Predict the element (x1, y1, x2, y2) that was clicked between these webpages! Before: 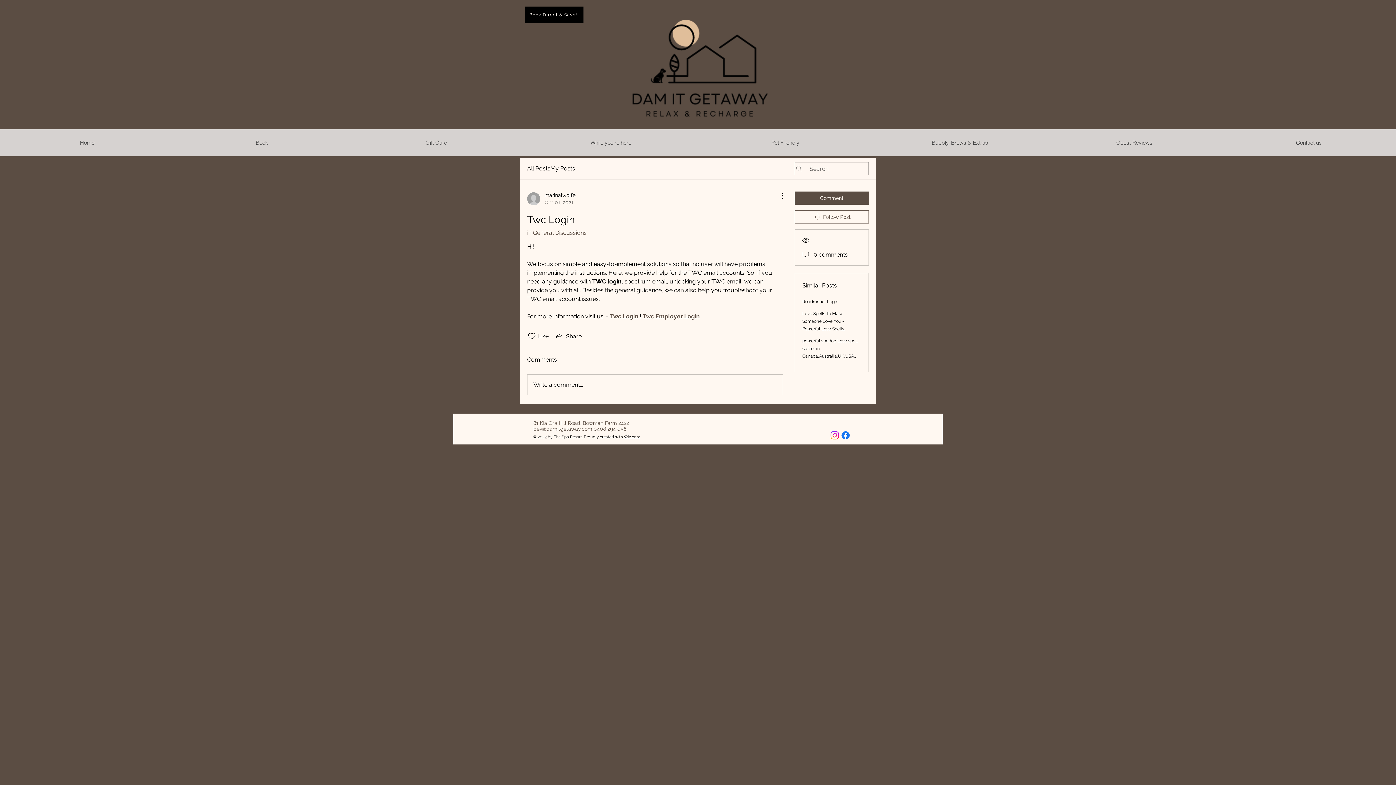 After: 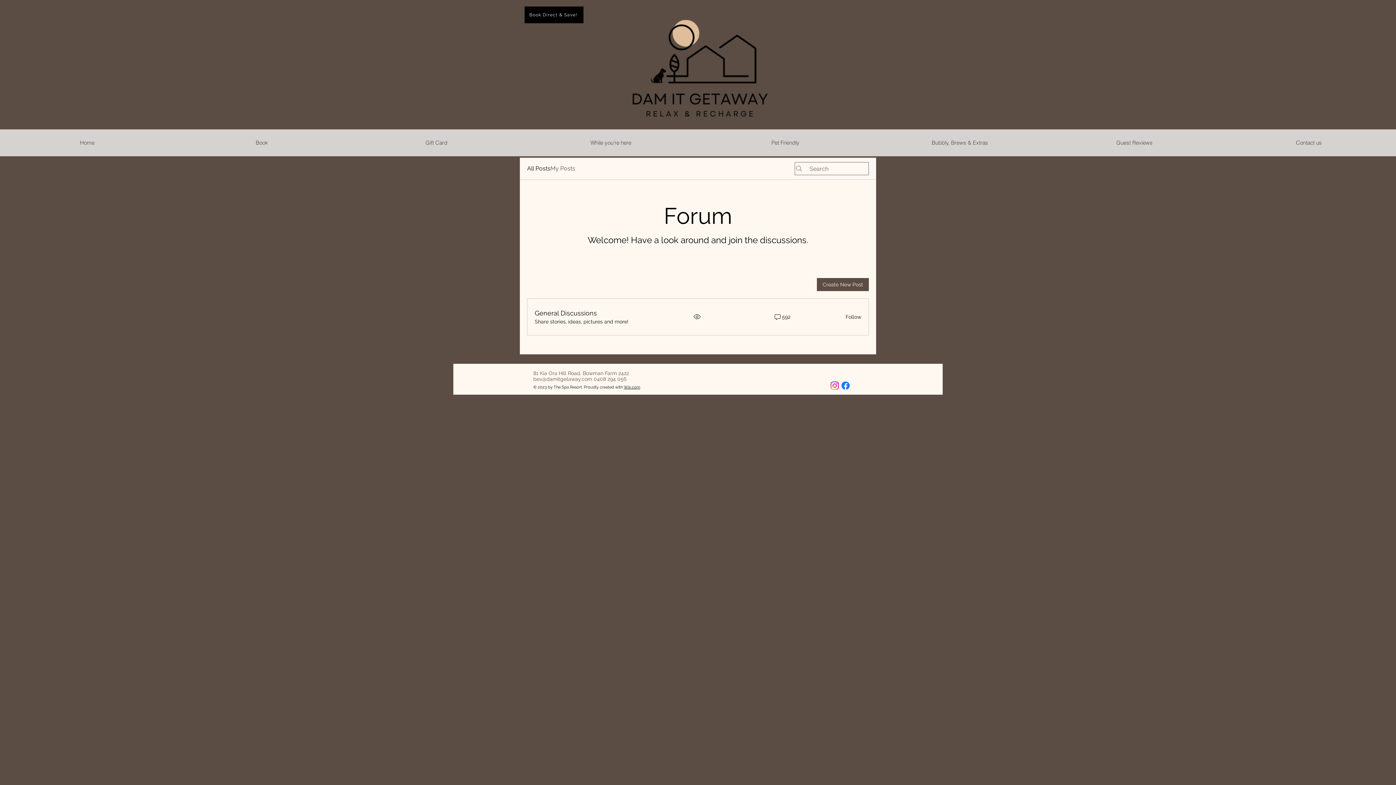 Action: label: My Posts bbox: (550, 164, 575, 173)